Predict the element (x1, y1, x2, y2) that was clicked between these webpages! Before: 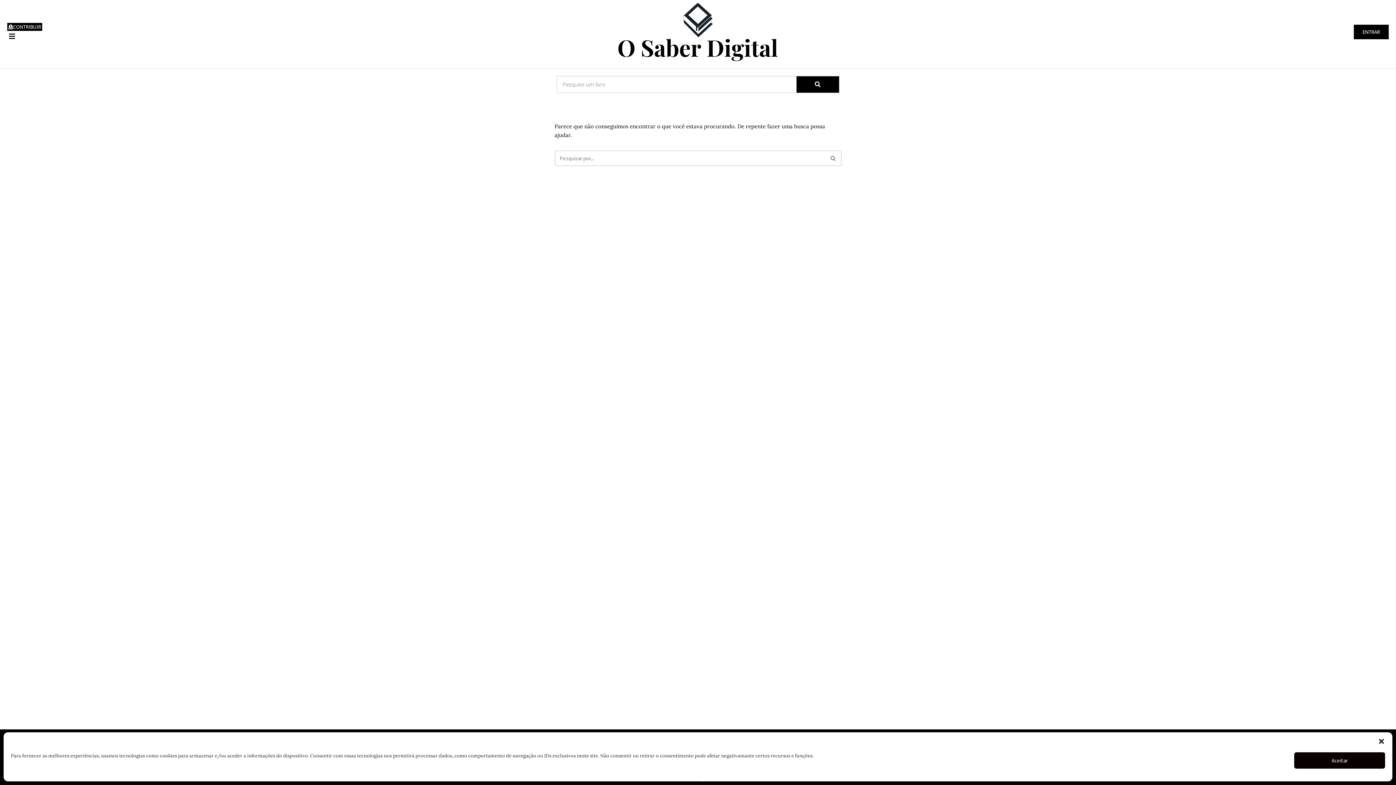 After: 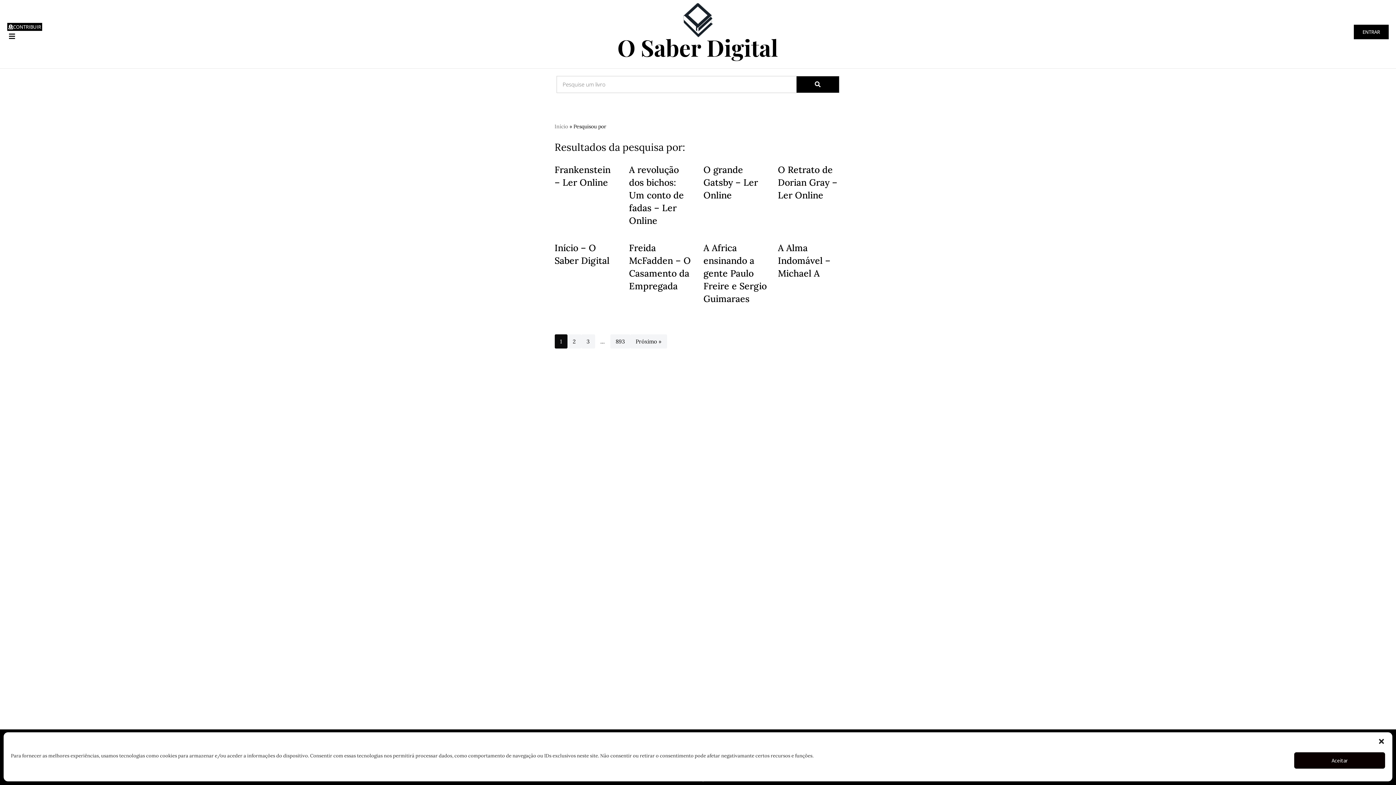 Action: label: Search bbox: (796, 76, 839, 92)